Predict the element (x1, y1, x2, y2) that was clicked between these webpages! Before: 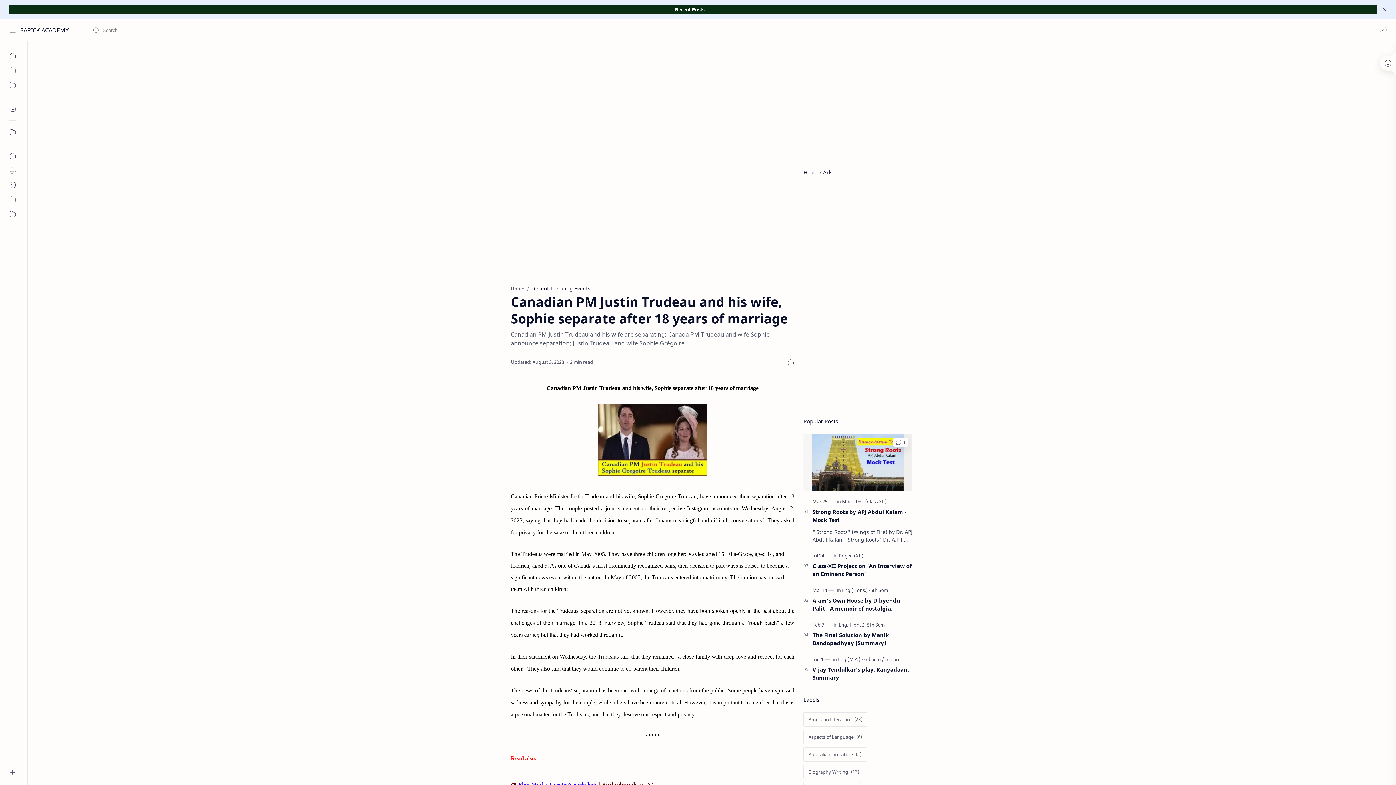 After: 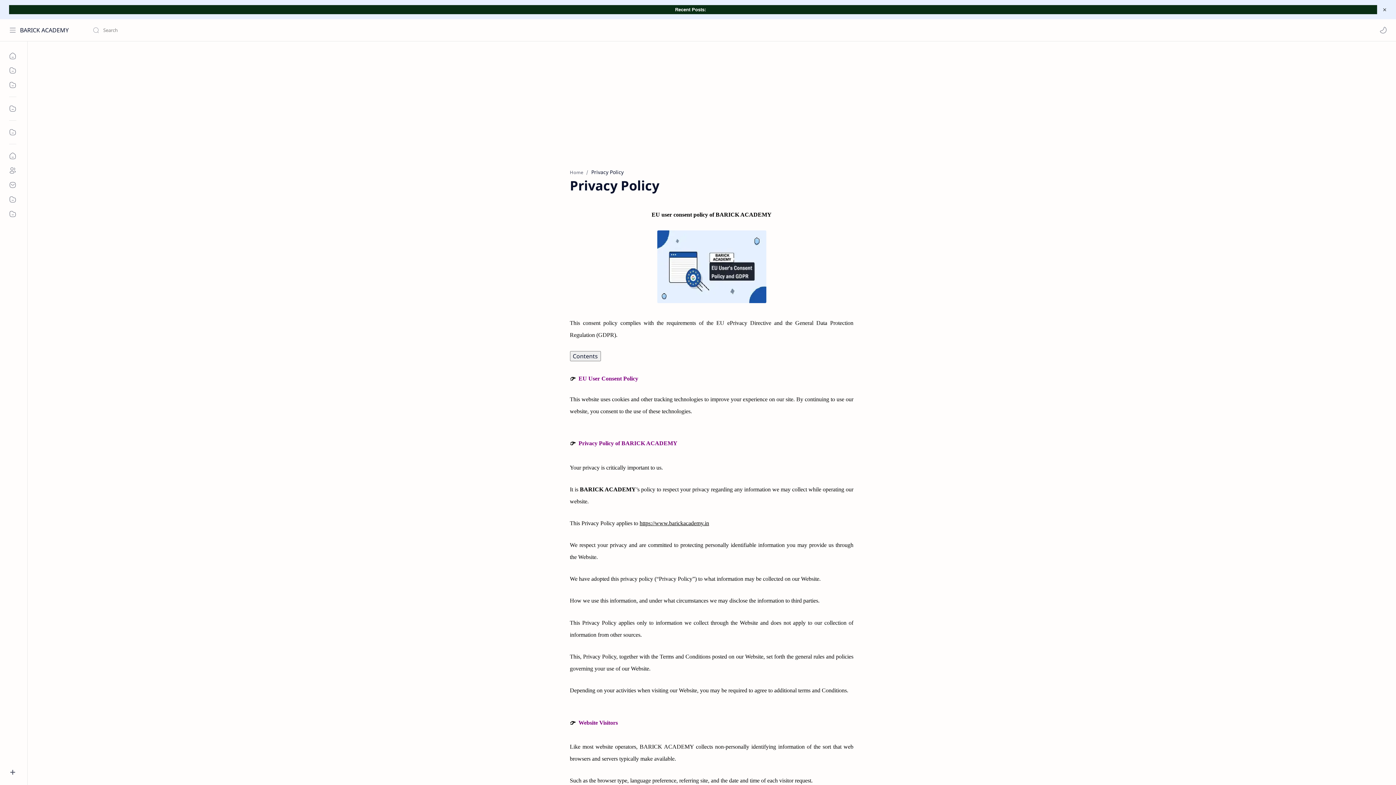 Action: bbox: (5, 192, 20, 206)